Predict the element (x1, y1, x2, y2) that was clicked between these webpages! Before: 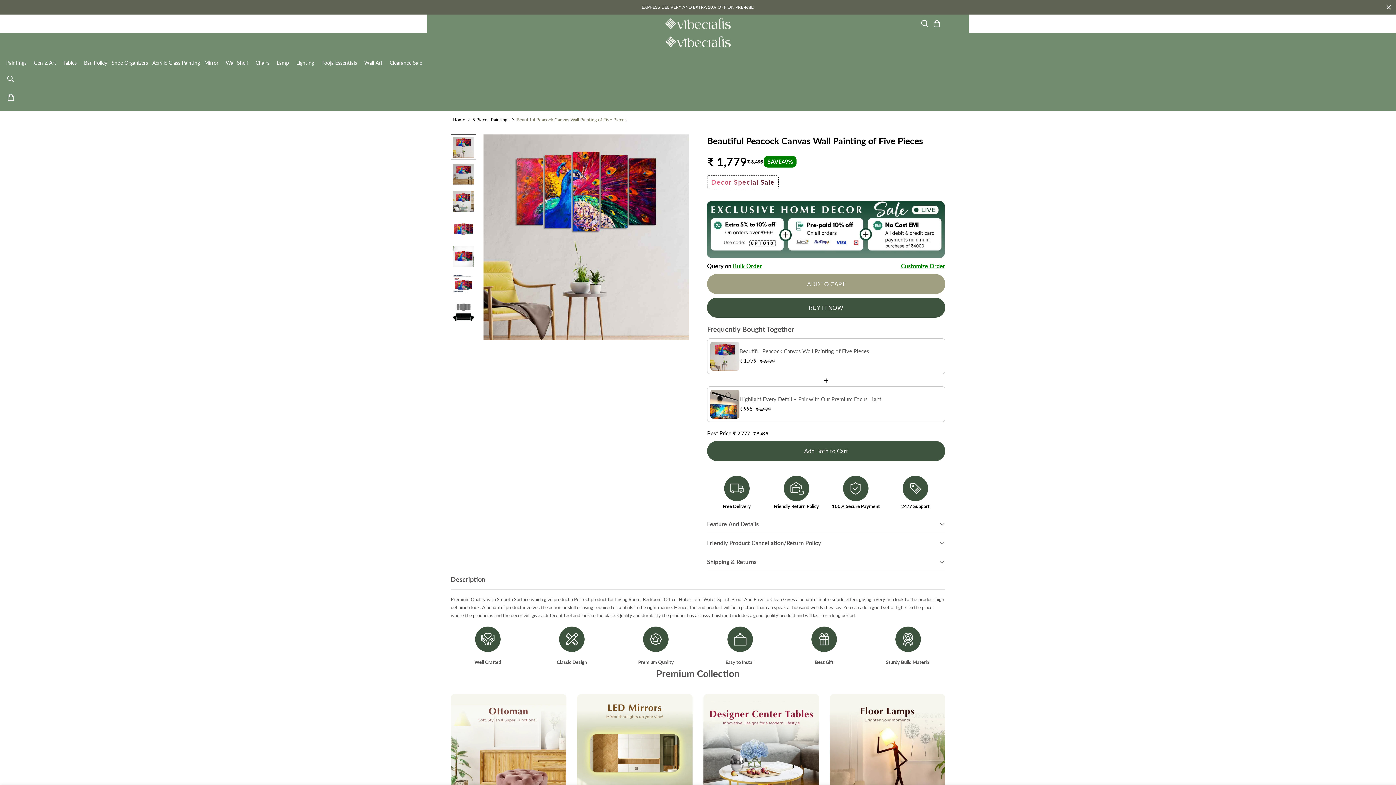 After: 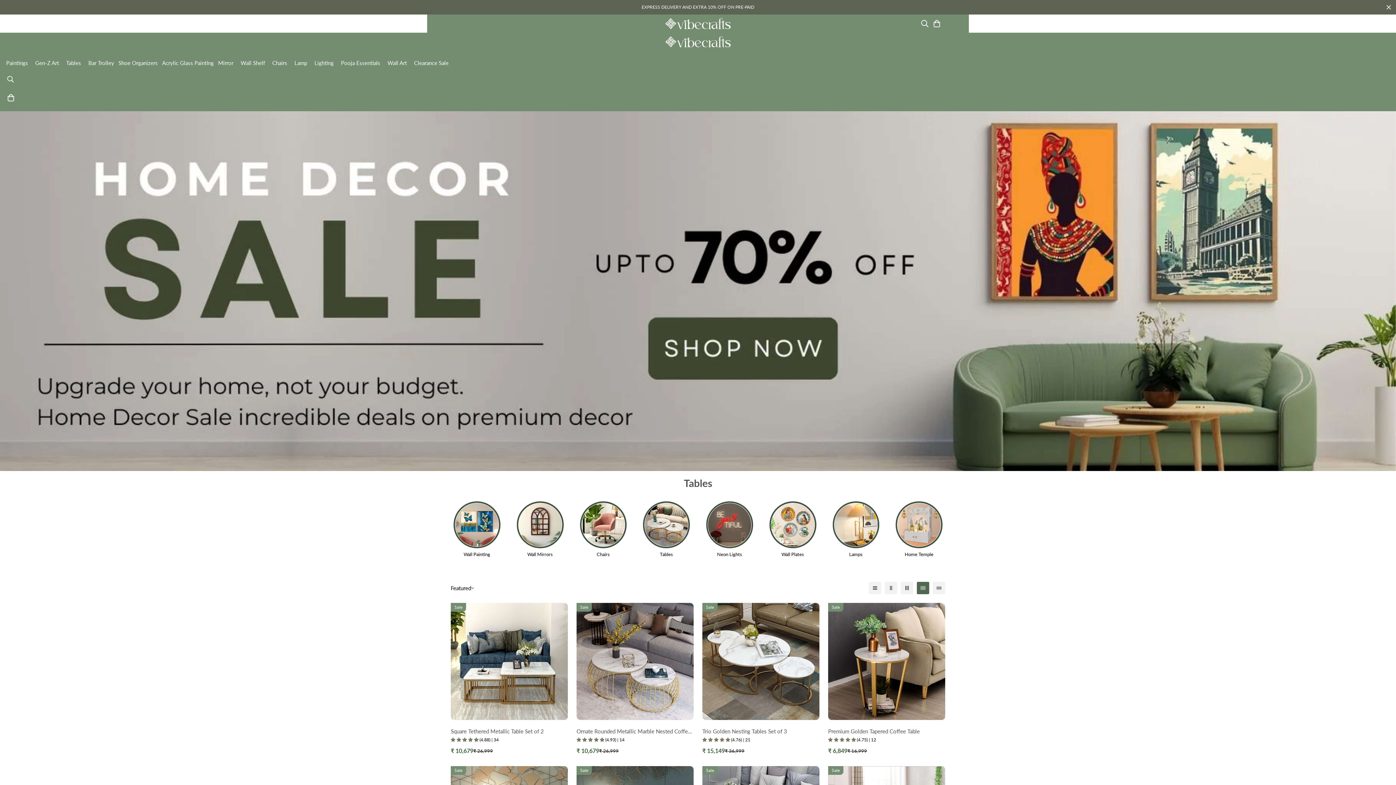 Action: label: Tables bbox: (62, 51, 83, 73)